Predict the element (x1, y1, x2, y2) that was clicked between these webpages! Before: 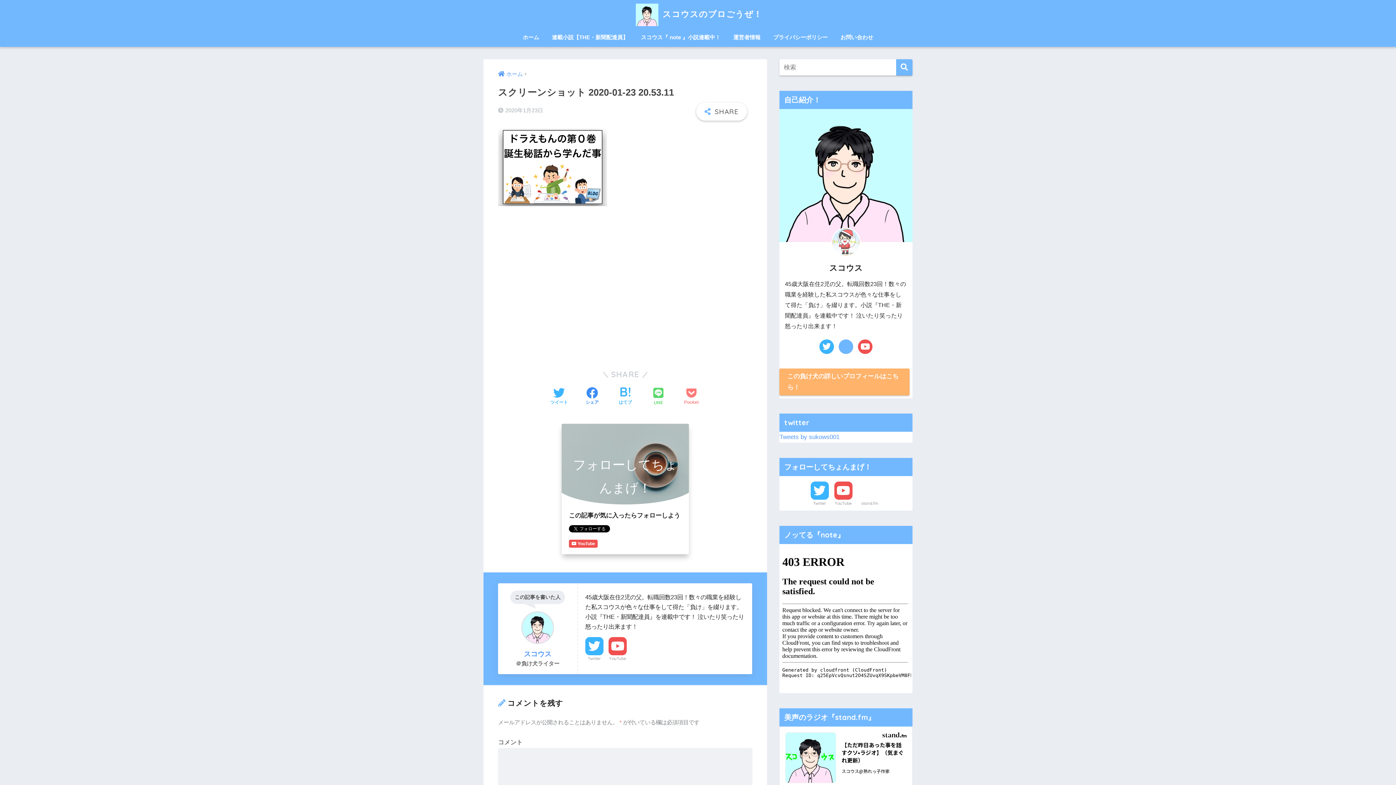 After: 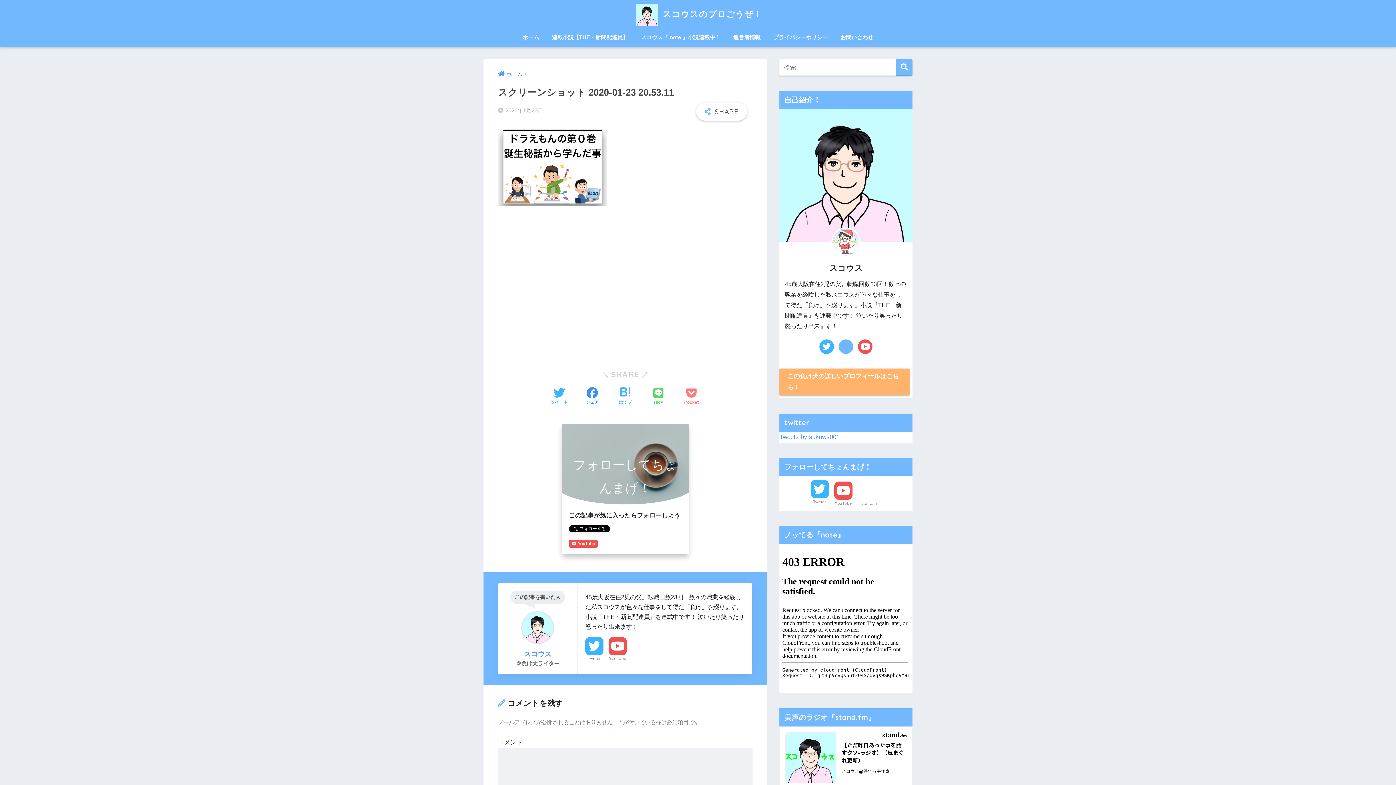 Action: label: Twitter bbox: (810, 481, 828, 507)